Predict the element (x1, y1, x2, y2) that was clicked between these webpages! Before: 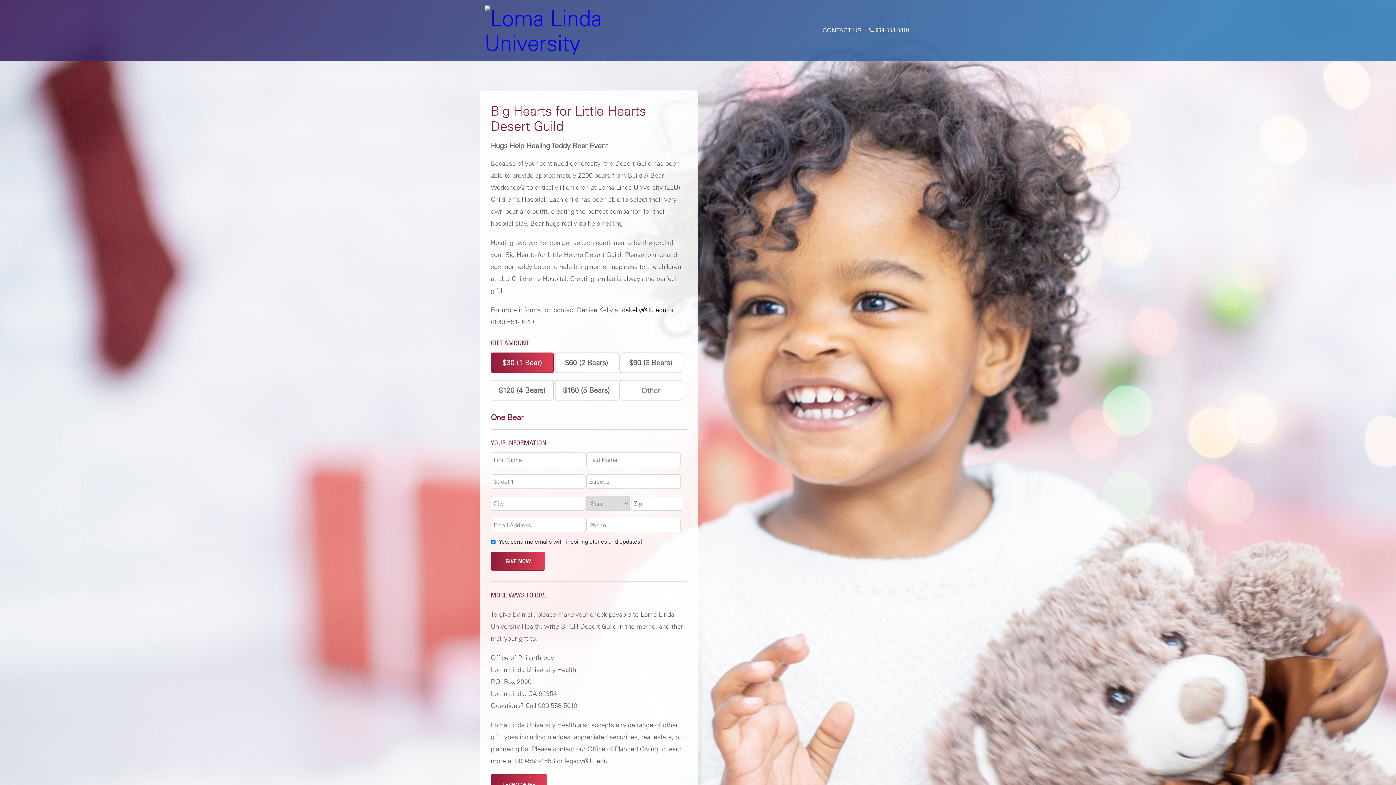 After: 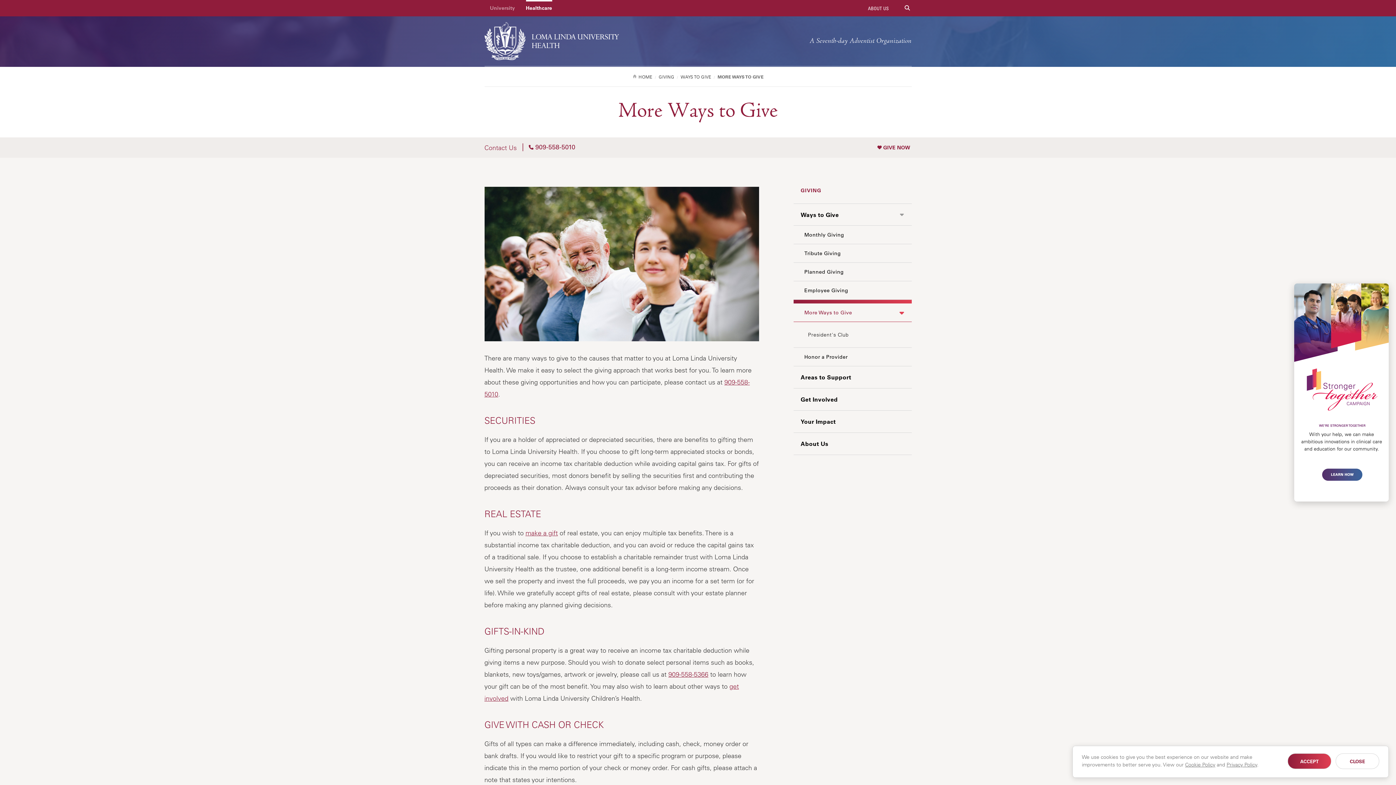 Action: label:     LEARN MORE     bbox: (496, 781, 541, 788)